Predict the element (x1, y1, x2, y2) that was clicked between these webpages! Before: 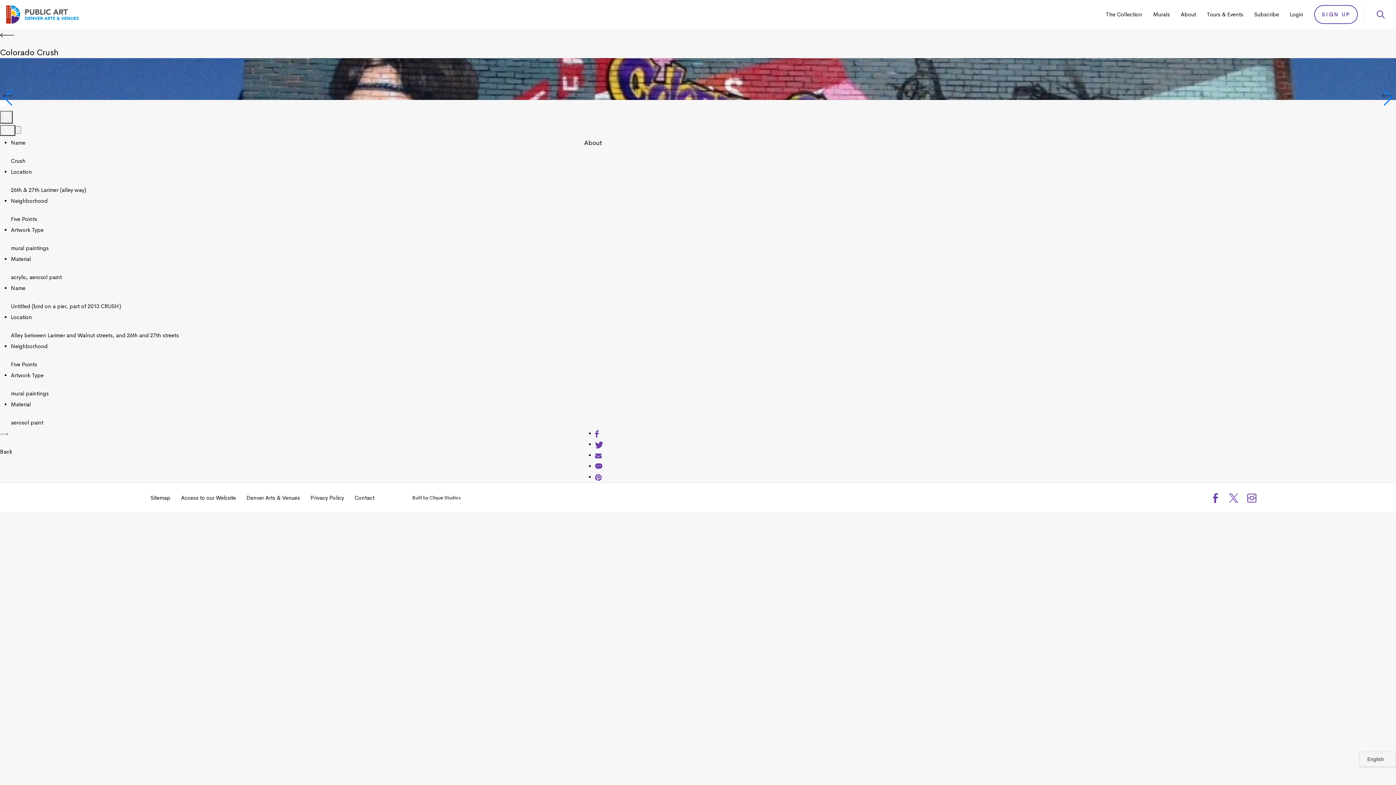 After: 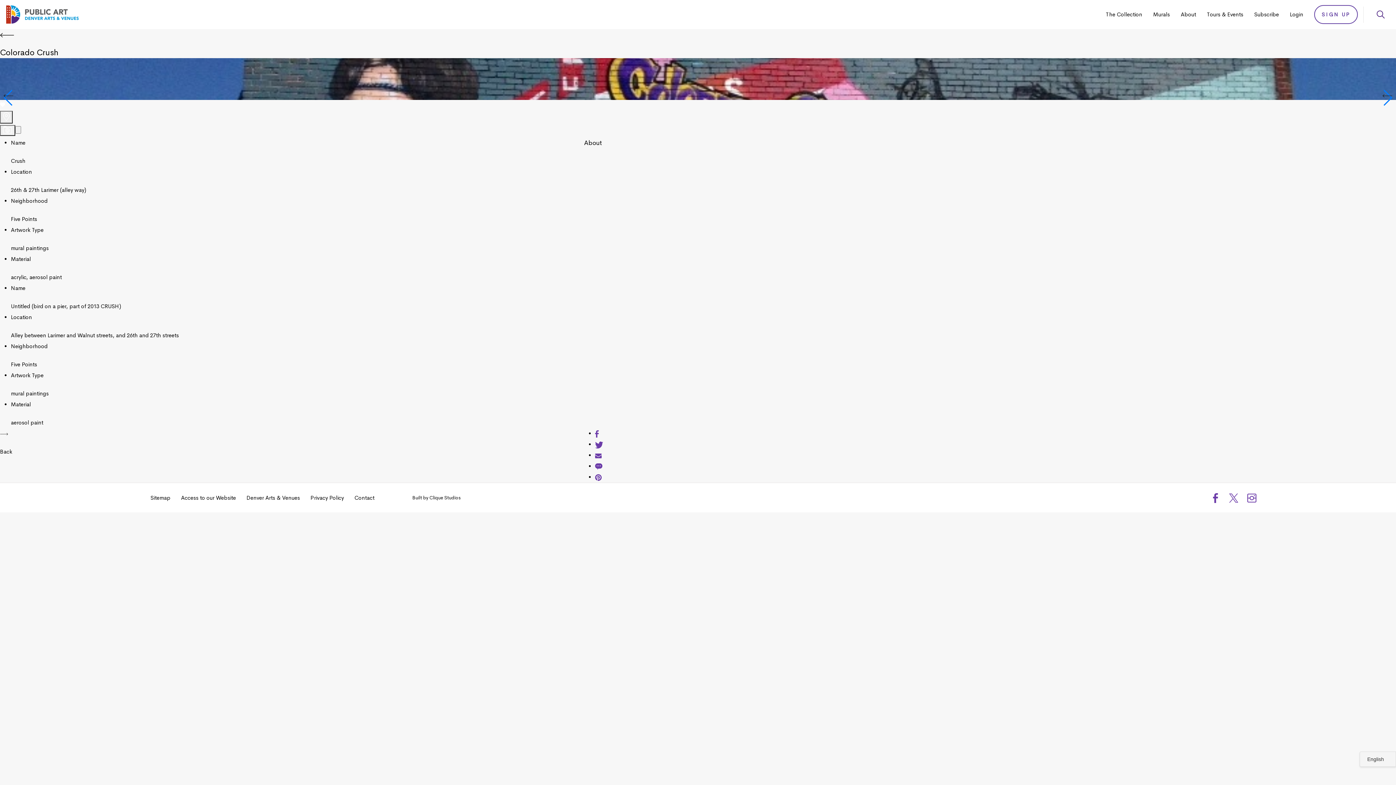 Action: bbox: (1247, 492, 1256, 503)